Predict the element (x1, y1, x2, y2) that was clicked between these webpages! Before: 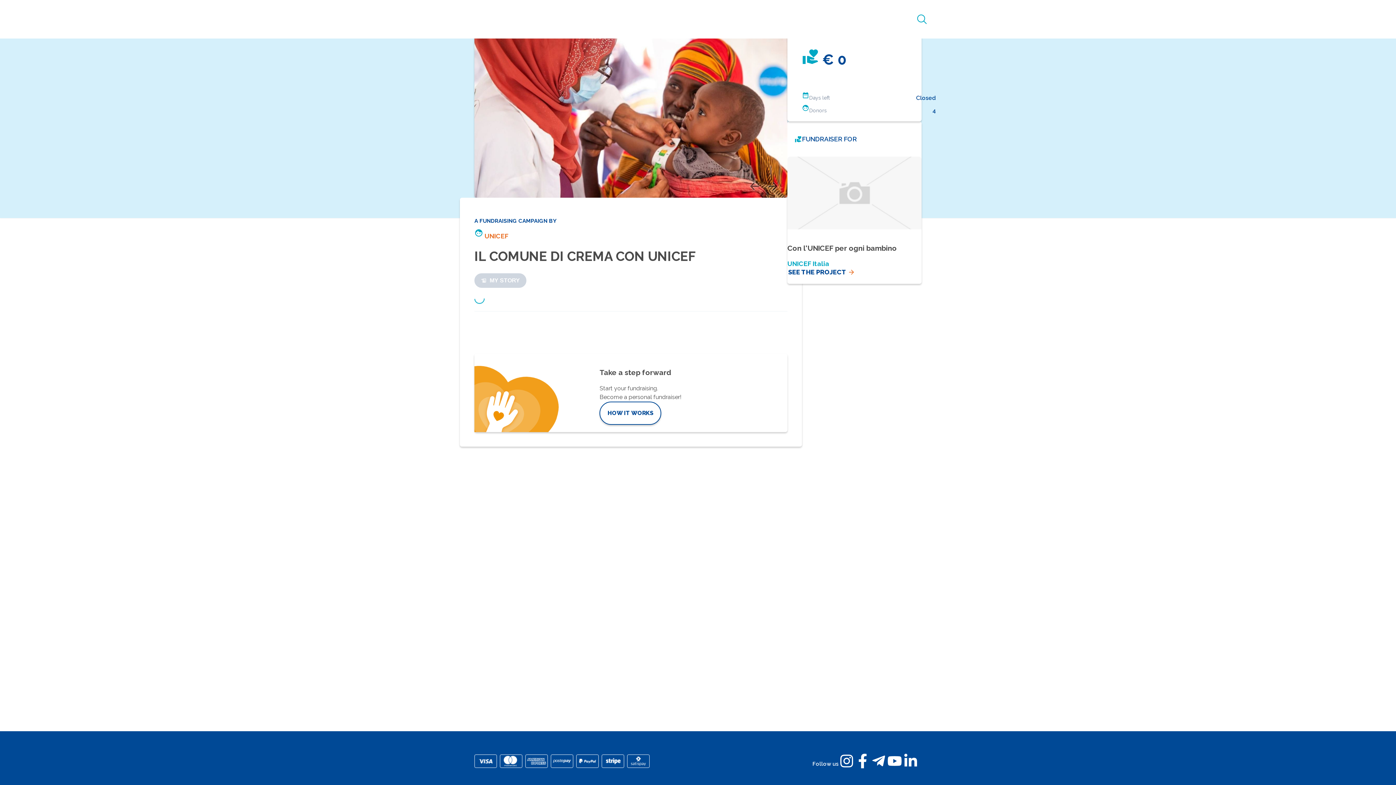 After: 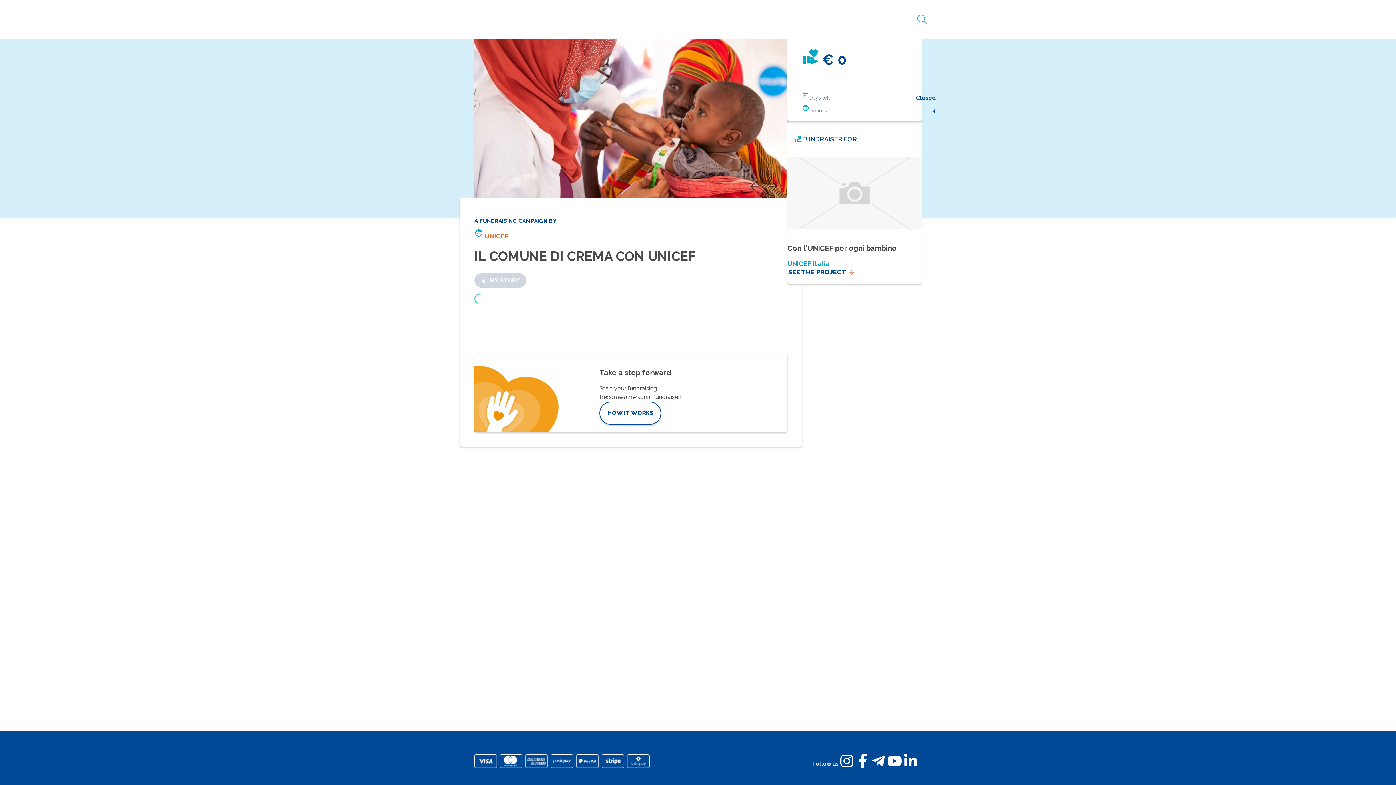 Action: bbox: (908, 9, 936, 29)